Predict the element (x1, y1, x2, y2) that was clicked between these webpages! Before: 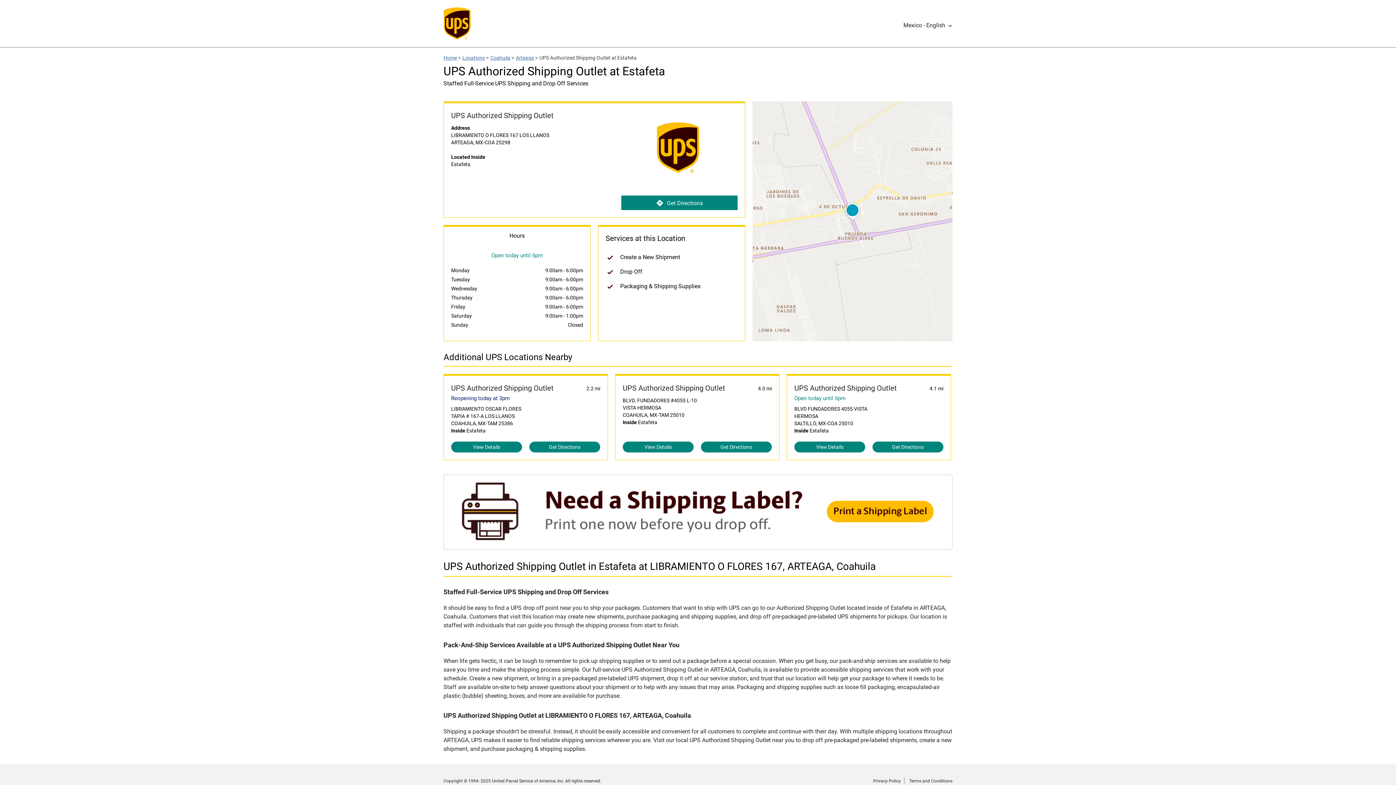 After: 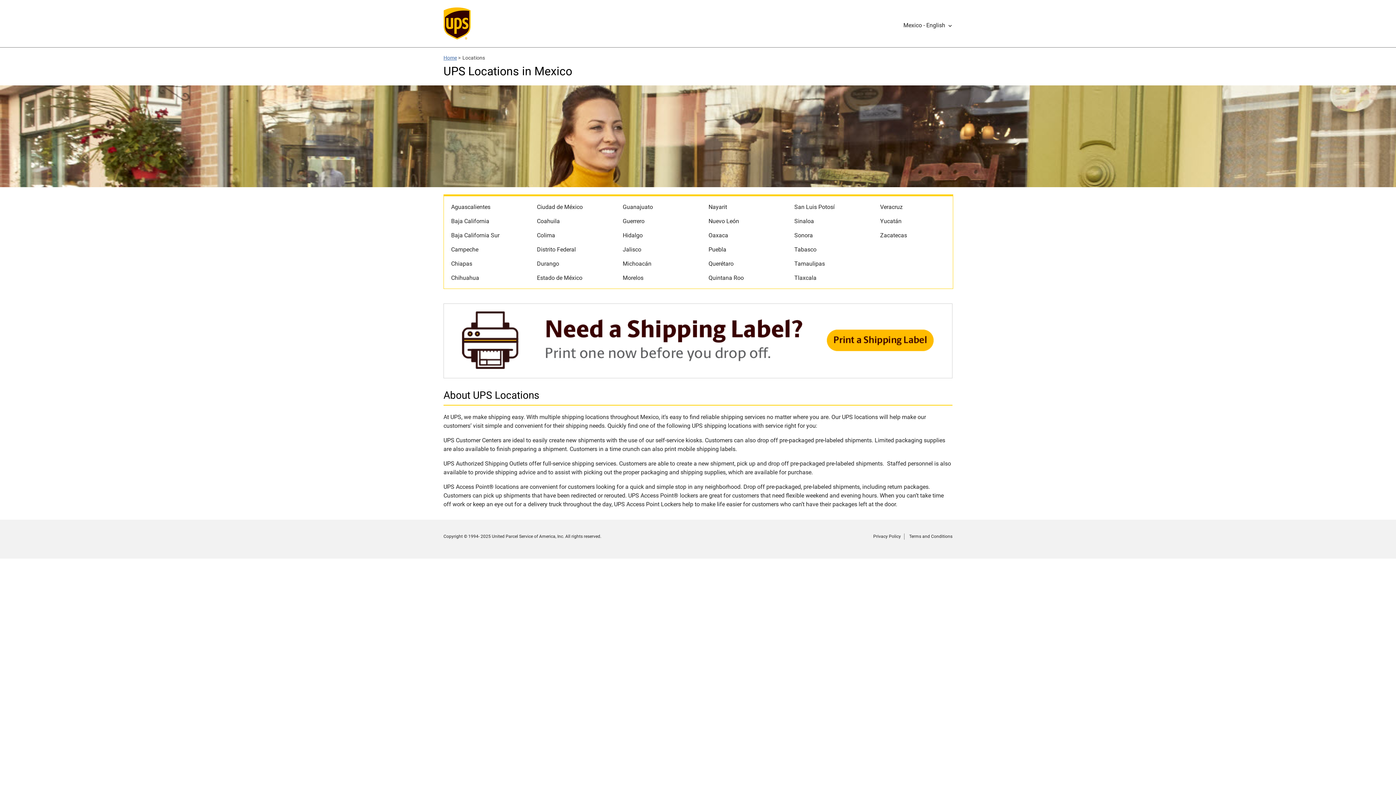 Action: label: Locations bbox: (462, 54, 485, 60)